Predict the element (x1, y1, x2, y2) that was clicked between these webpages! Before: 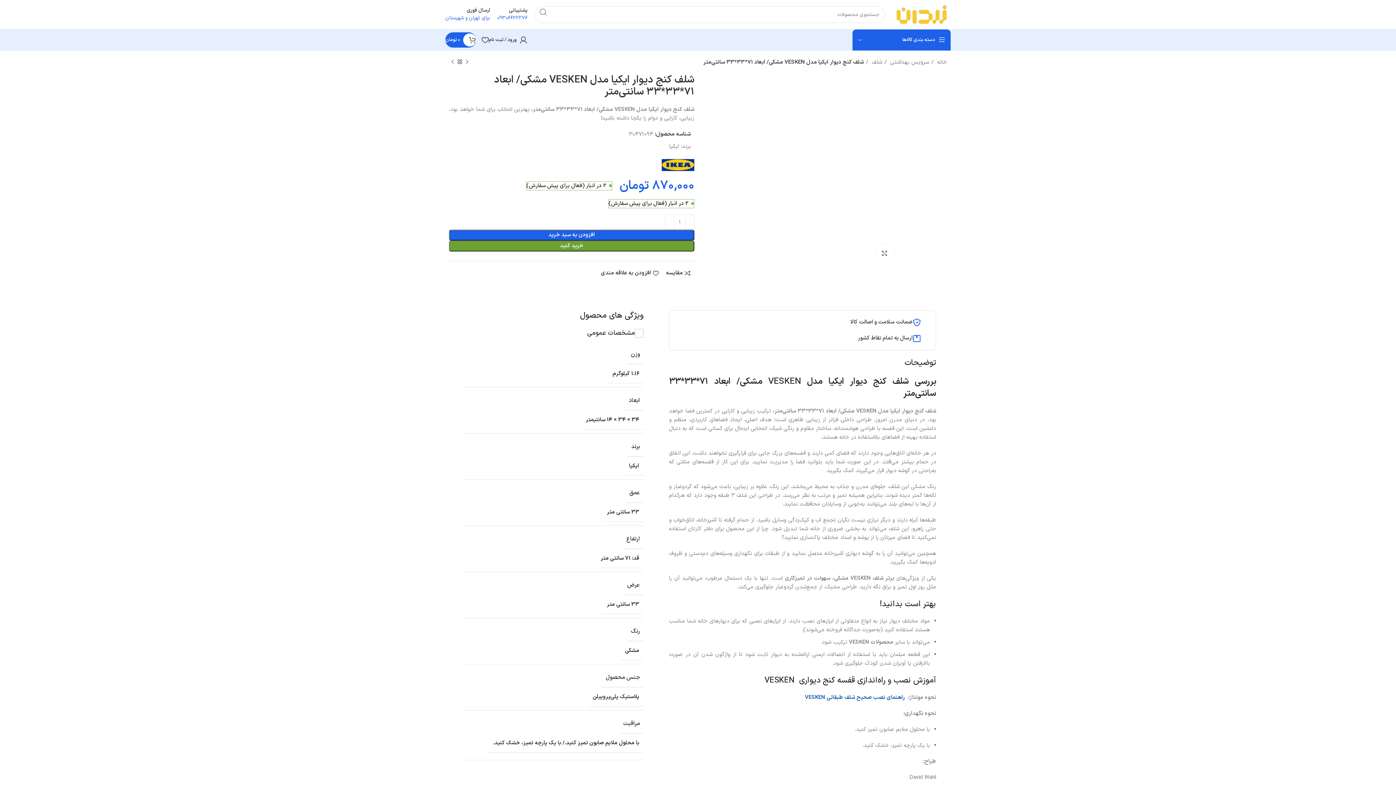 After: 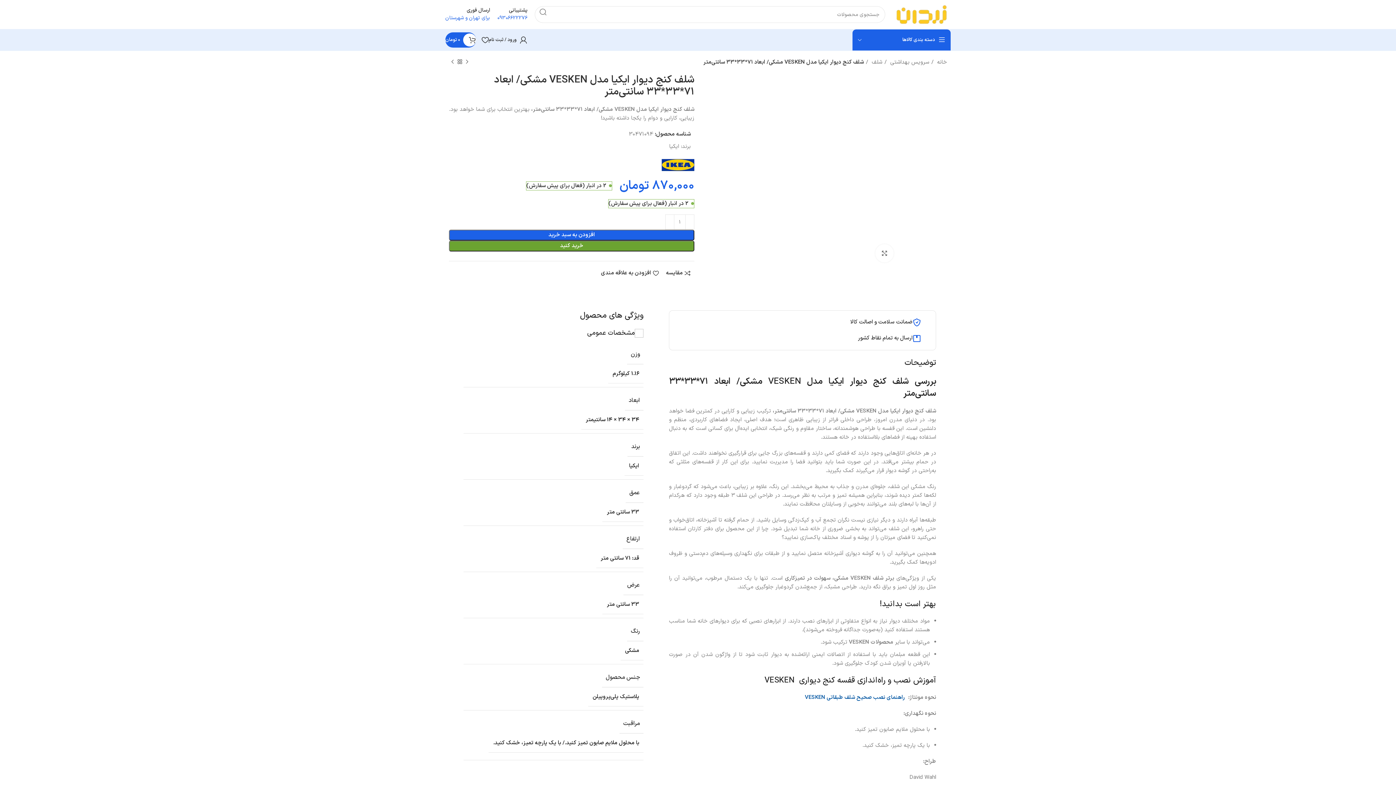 Action: bbox: (470, 269, 474, 273) label: Facebook link